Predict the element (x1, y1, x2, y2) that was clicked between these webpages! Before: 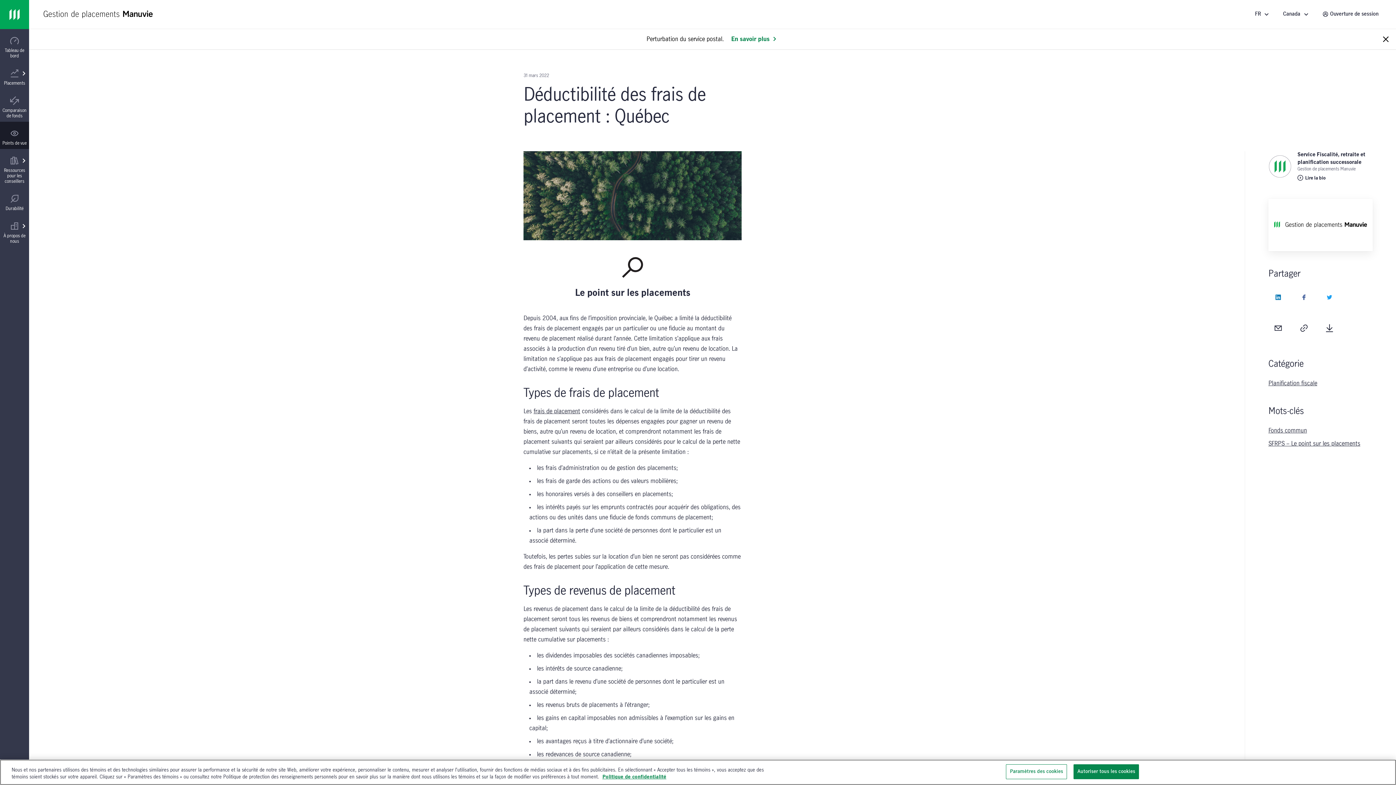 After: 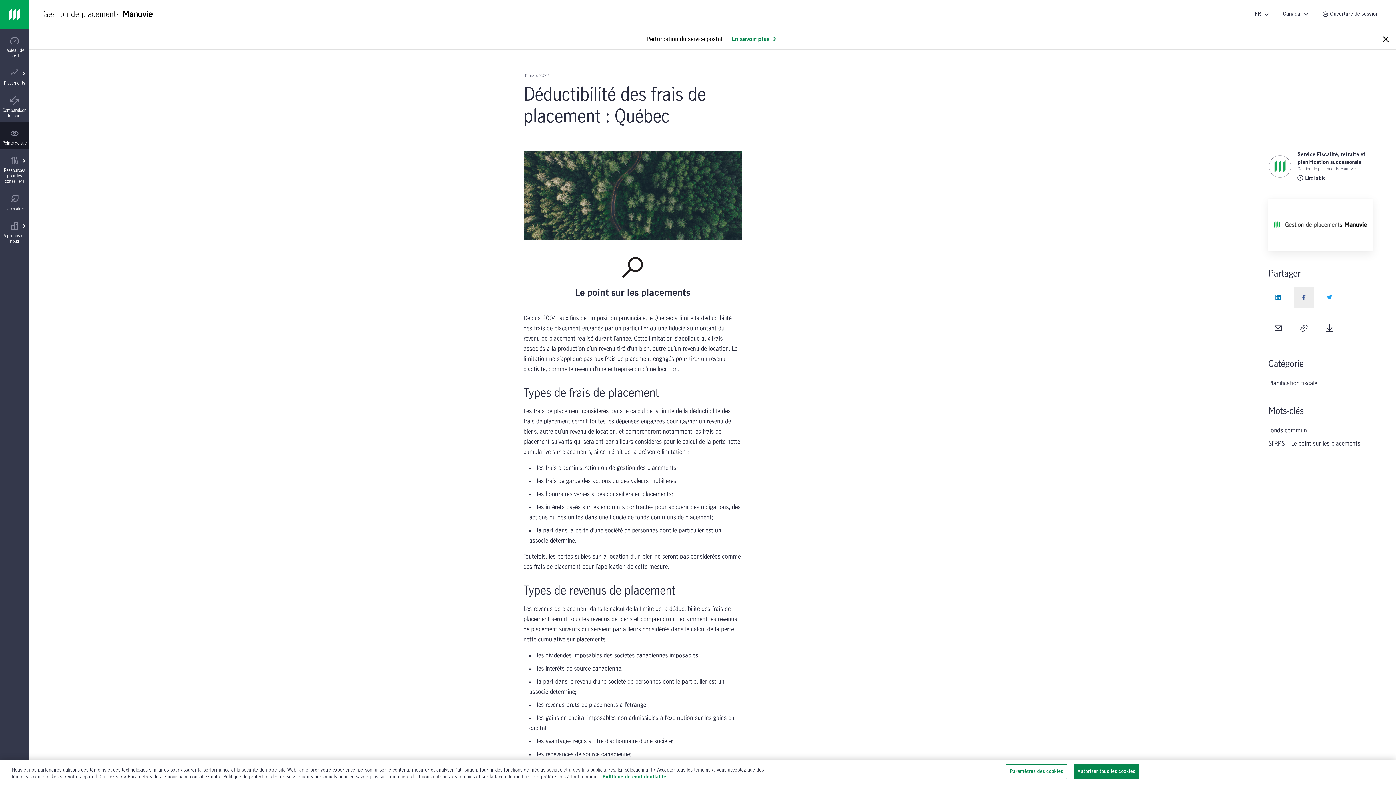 Action: label: Facebook (opens in a new tab) bbox: (1294, 287, 1314, 308)